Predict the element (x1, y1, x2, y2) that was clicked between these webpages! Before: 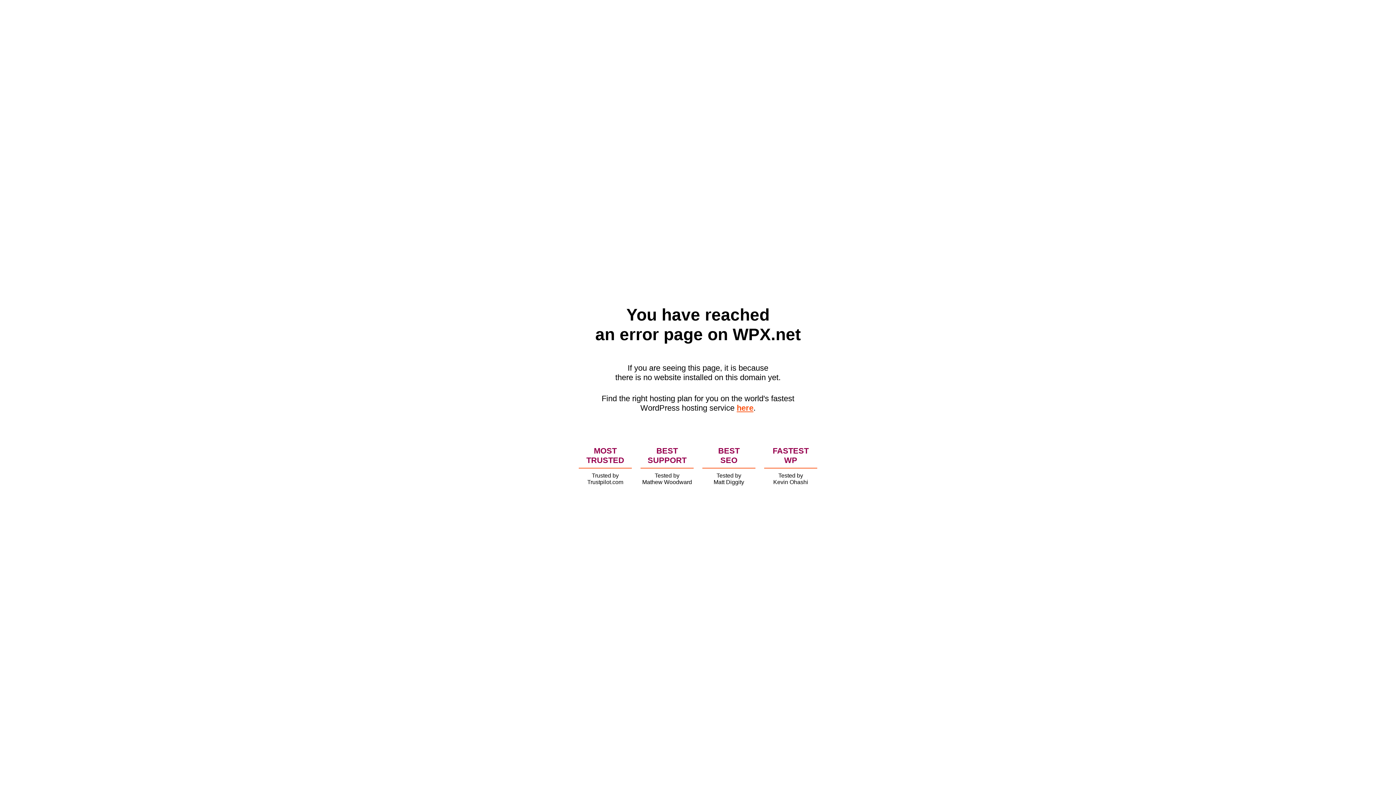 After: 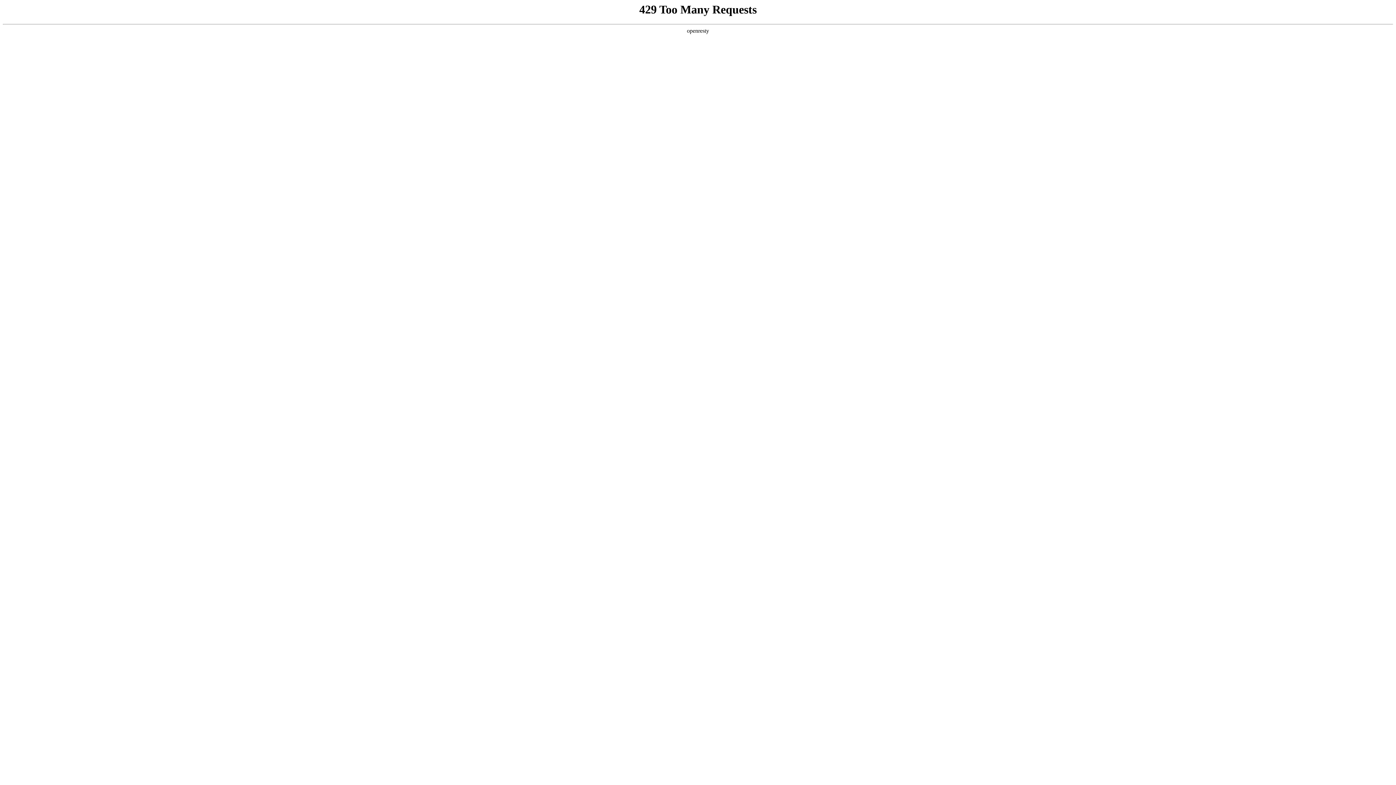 Action: bbox: (736, 403, 753, 412) label: here